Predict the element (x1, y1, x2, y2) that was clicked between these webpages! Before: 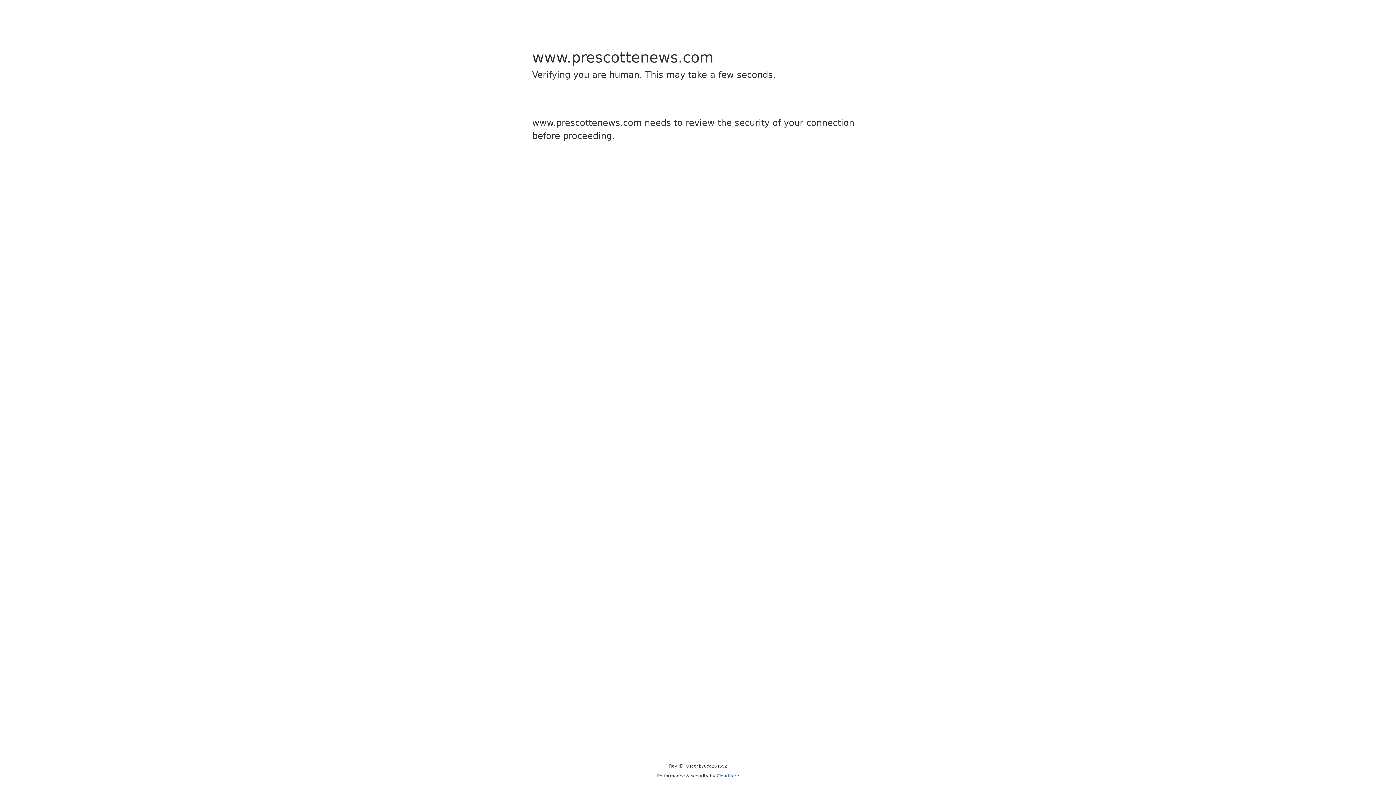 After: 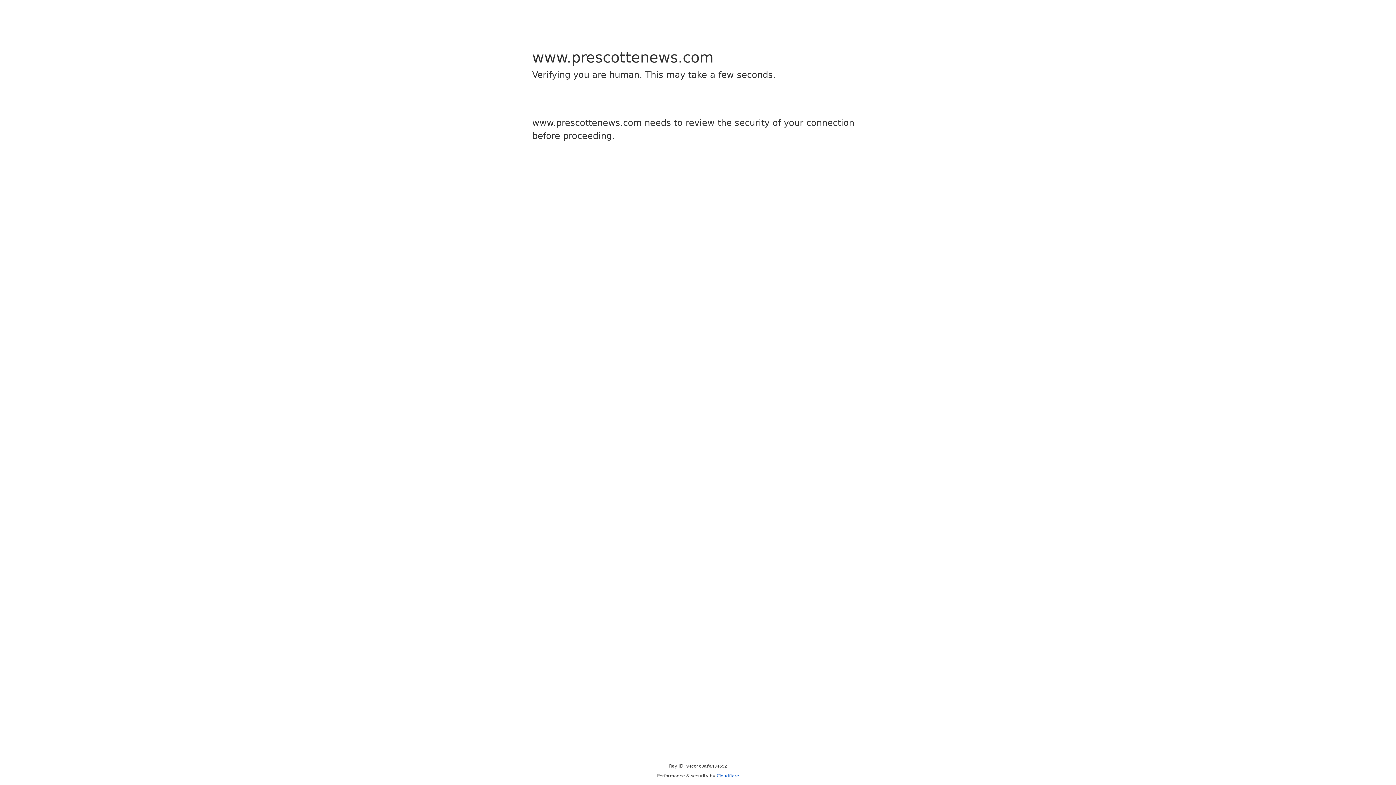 Action: bbox: (716, 773, 739, 778) label: Cloudflare